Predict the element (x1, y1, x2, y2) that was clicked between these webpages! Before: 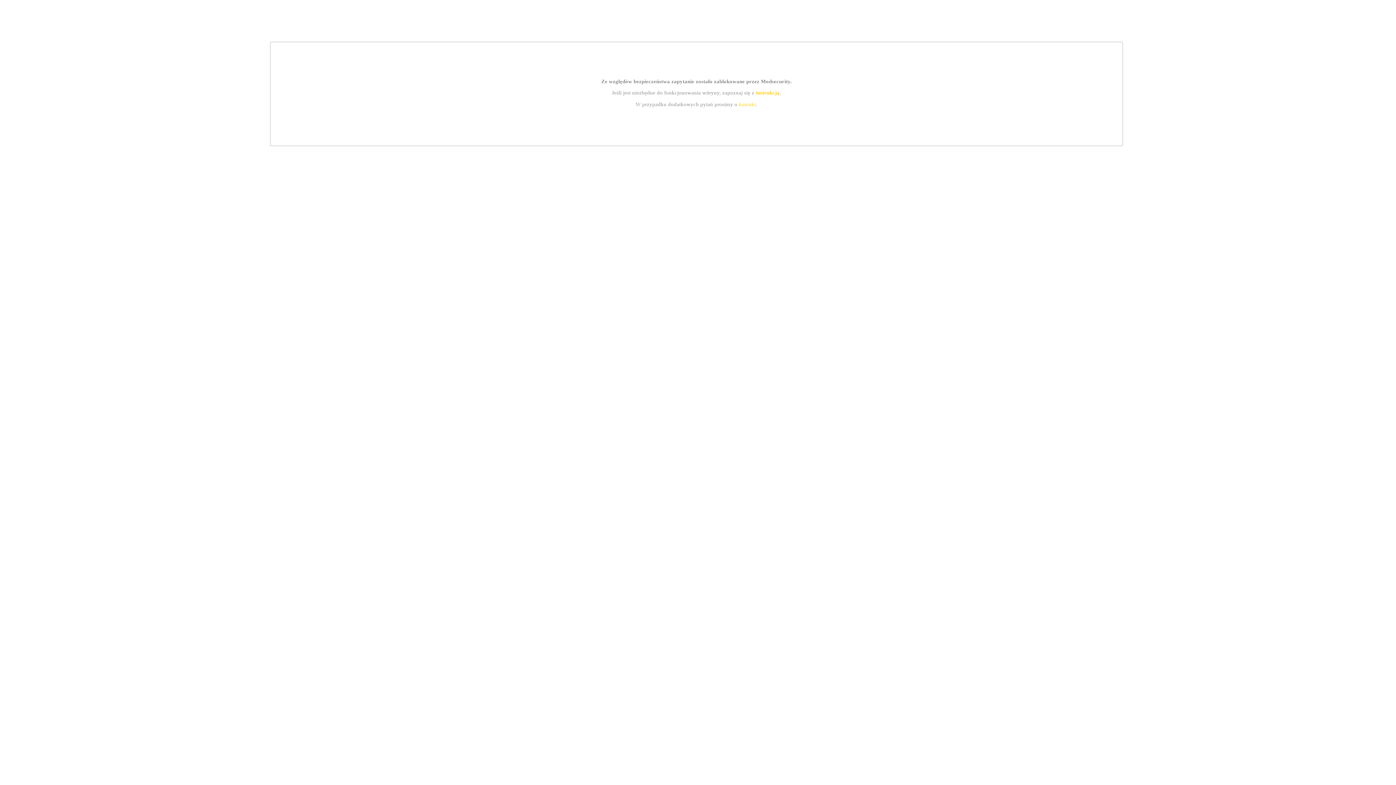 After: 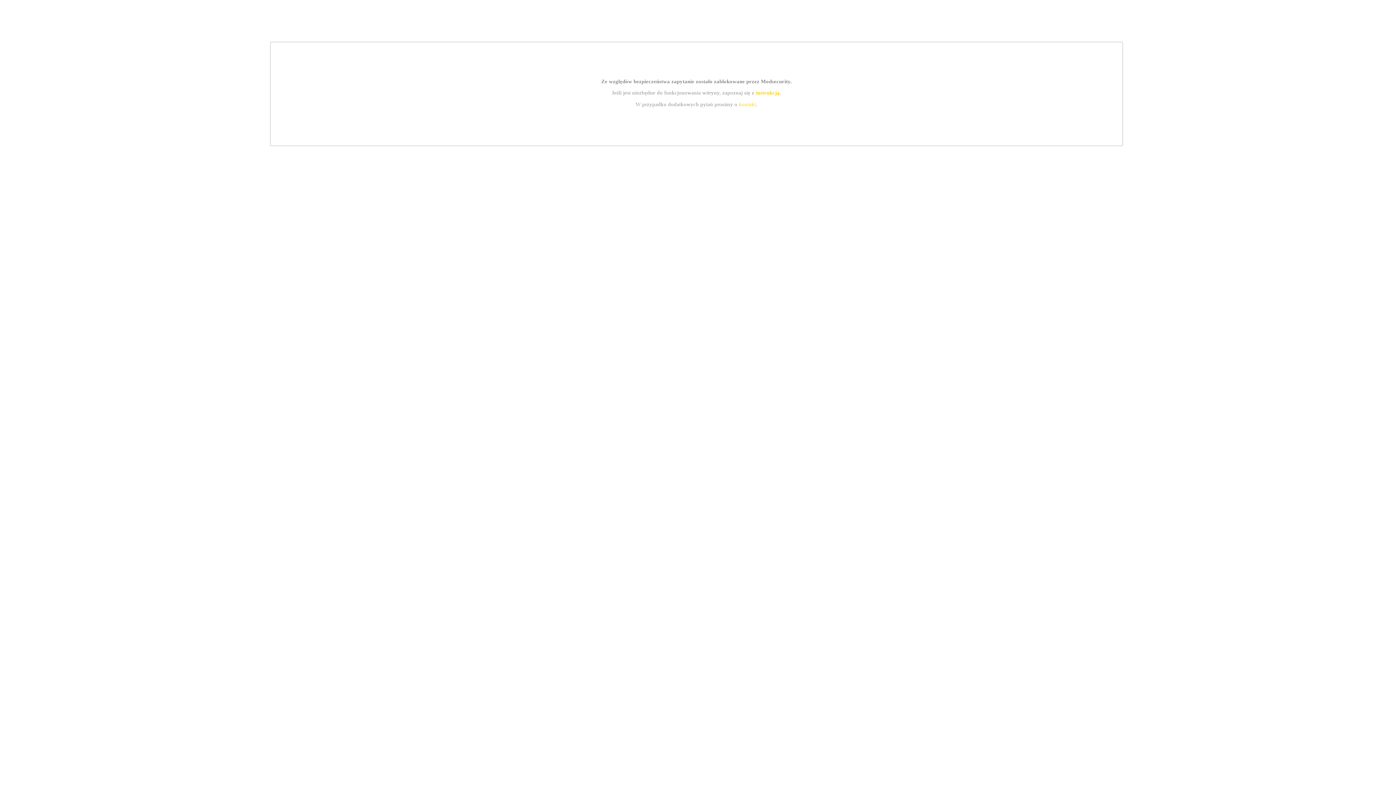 Action: bbox: (755, 89, 779, 95) label: instrukcją